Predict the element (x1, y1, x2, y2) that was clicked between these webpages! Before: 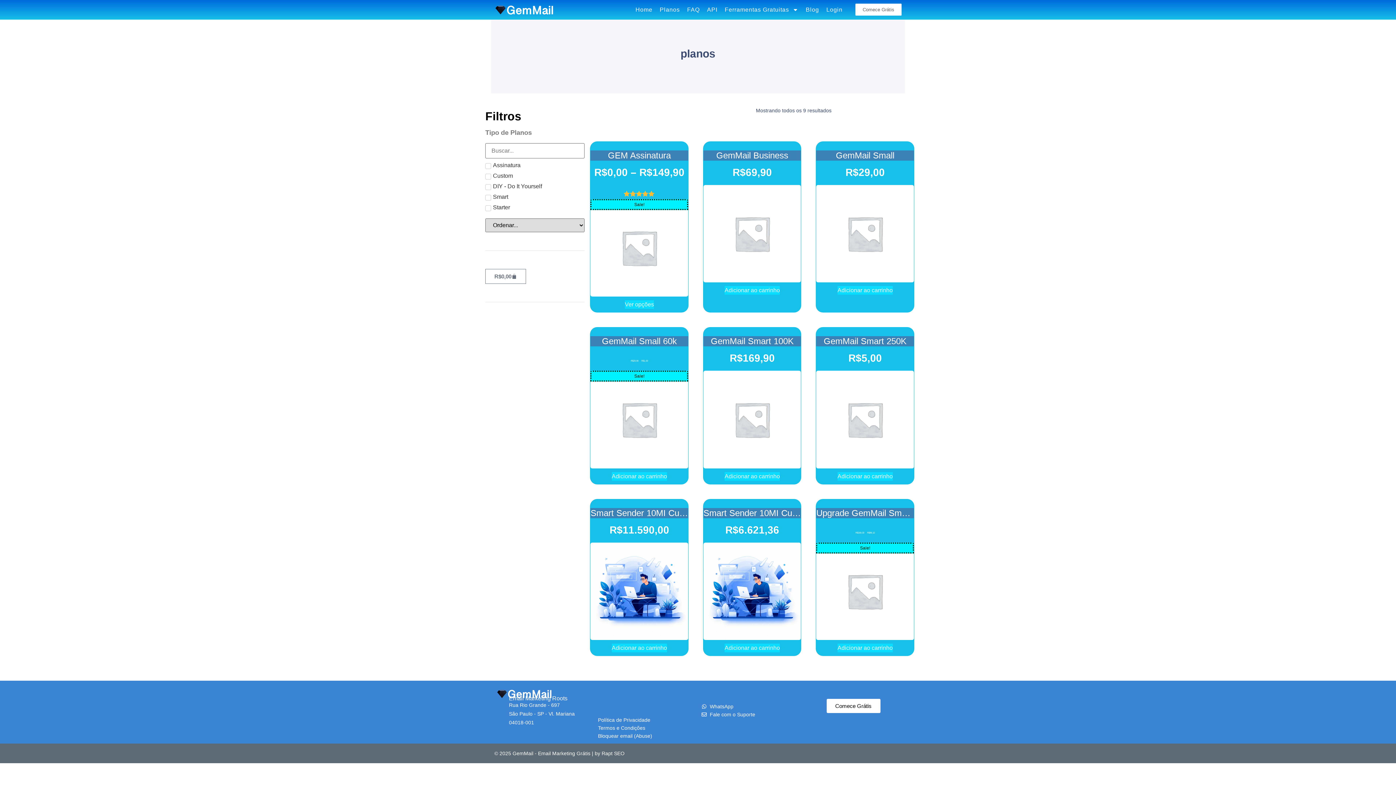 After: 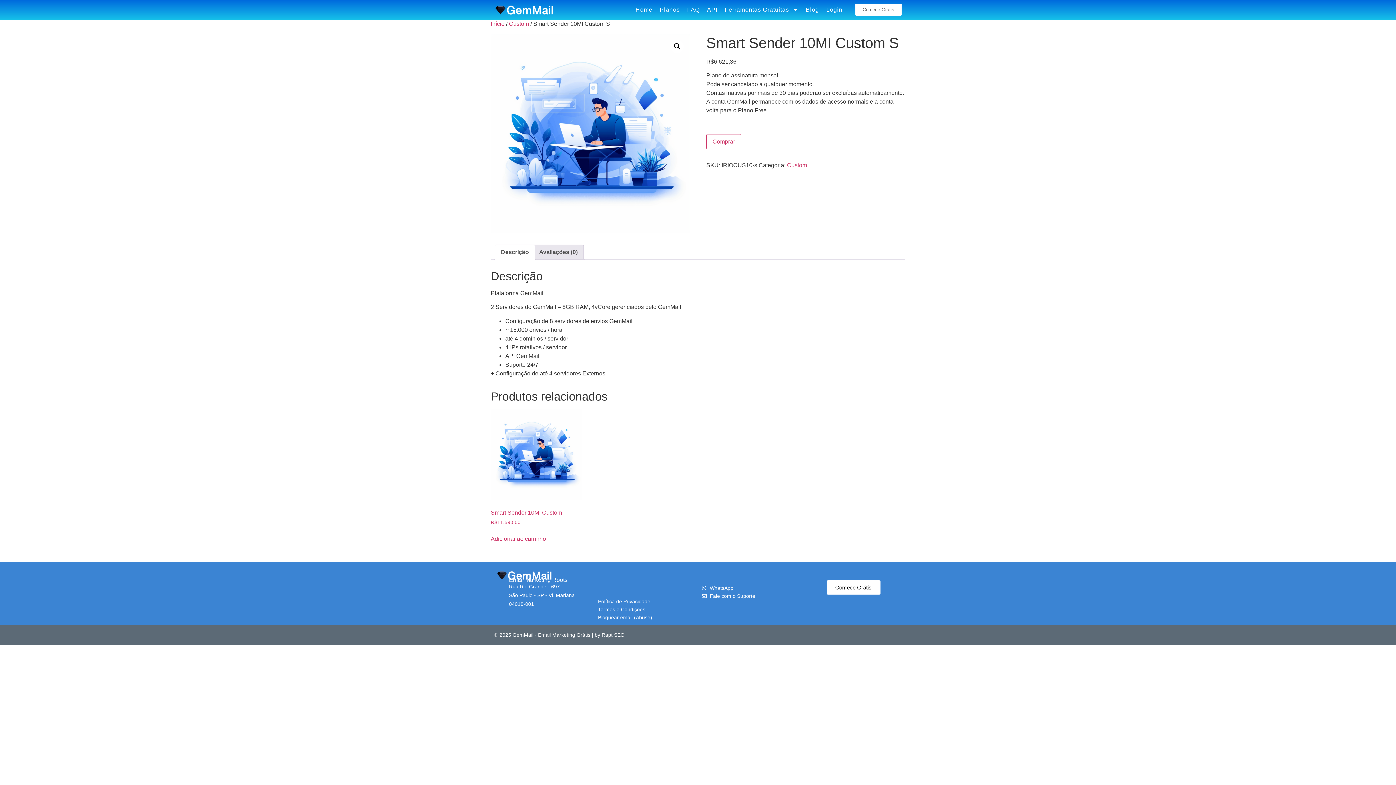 Action: bbox: (703, 588, 801, 594)